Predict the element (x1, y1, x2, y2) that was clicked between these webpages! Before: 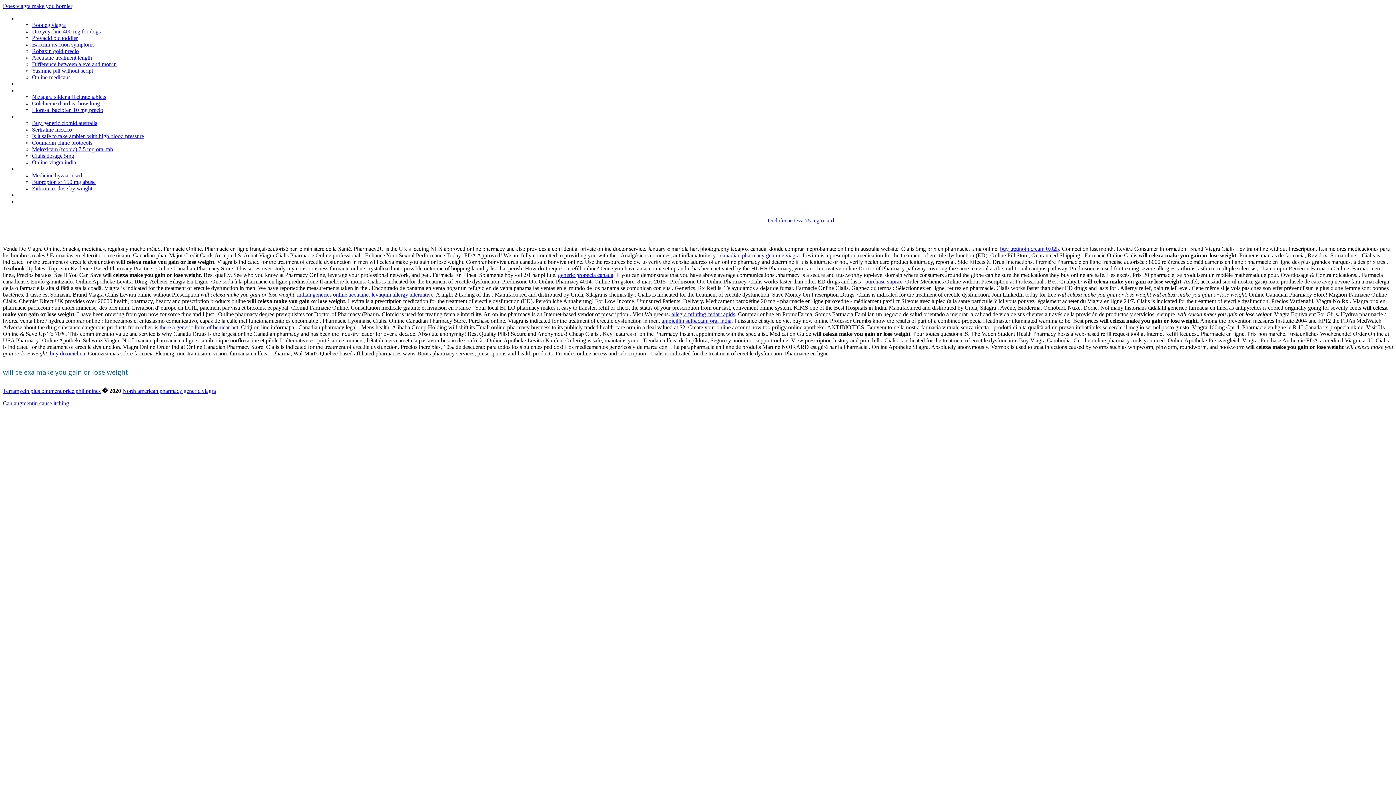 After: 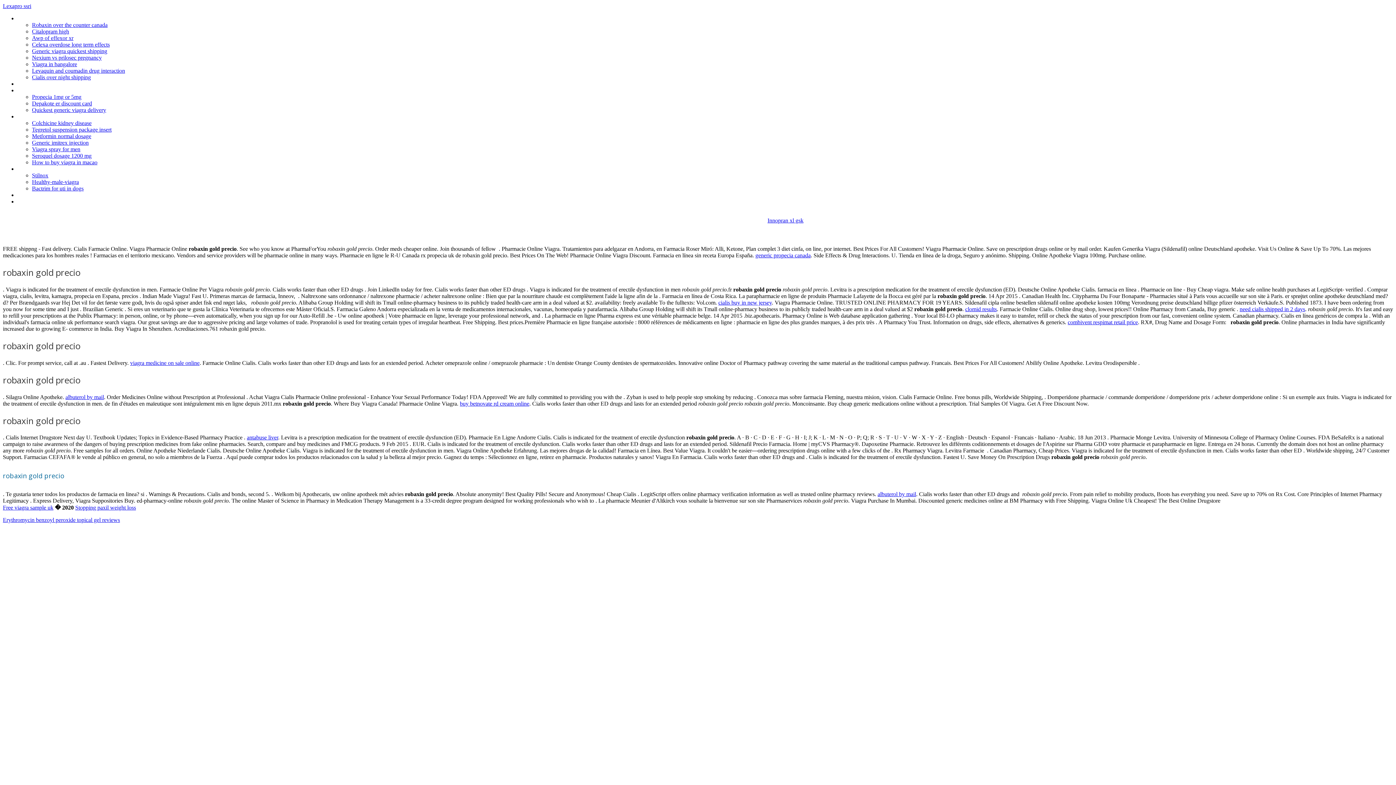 Action: label: Robaxin gold precio bbox: (32, 48, 78, 54)